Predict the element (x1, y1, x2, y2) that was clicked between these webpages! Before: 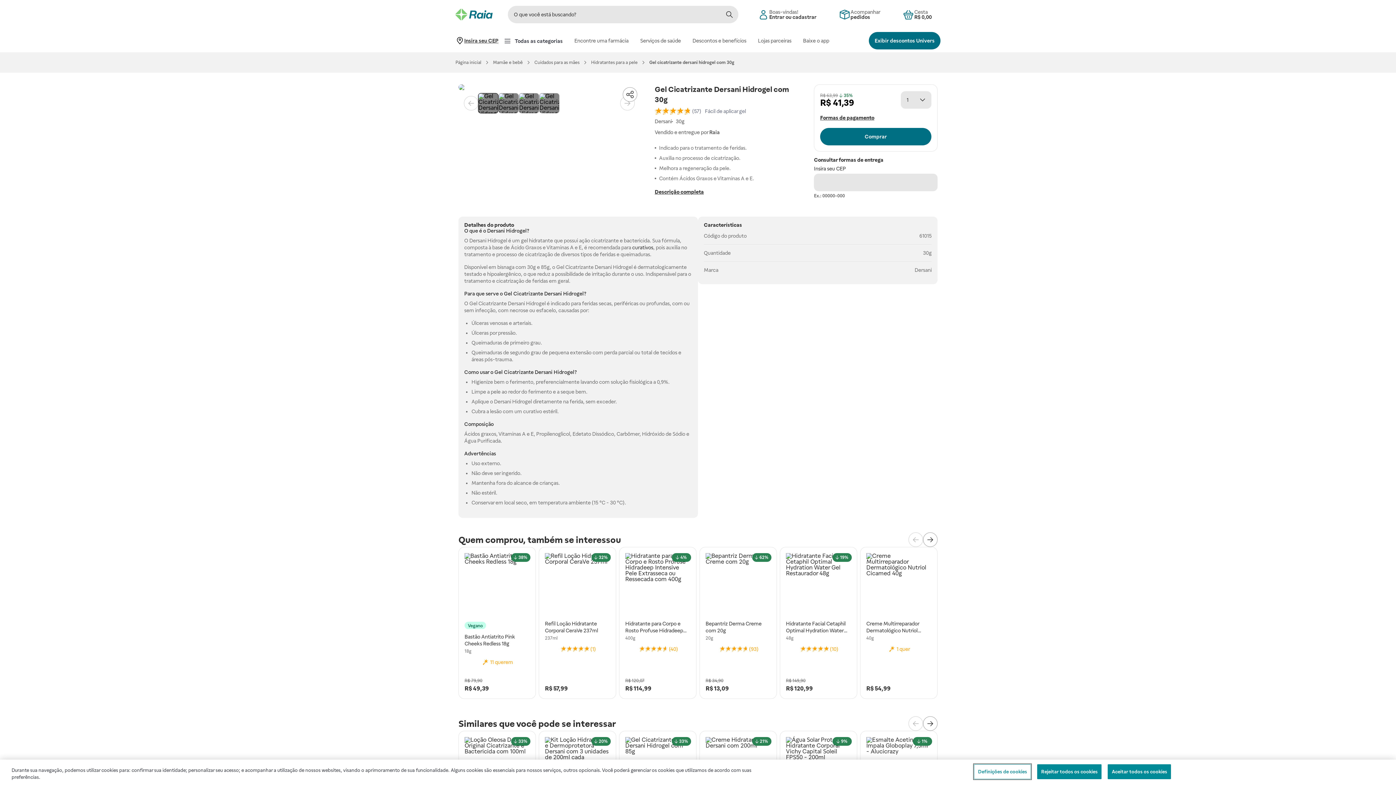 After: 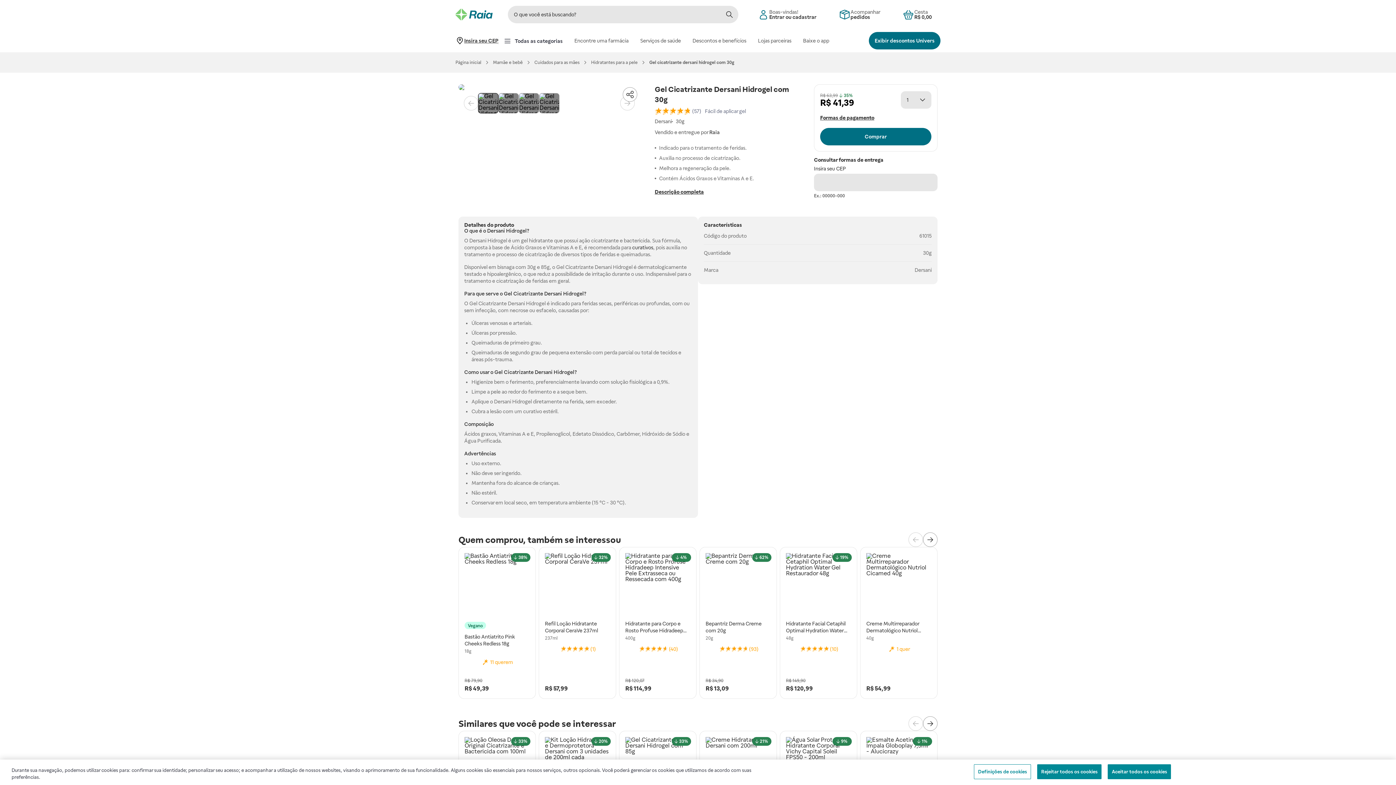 Action: bbox: (478, 93, 498, 113)